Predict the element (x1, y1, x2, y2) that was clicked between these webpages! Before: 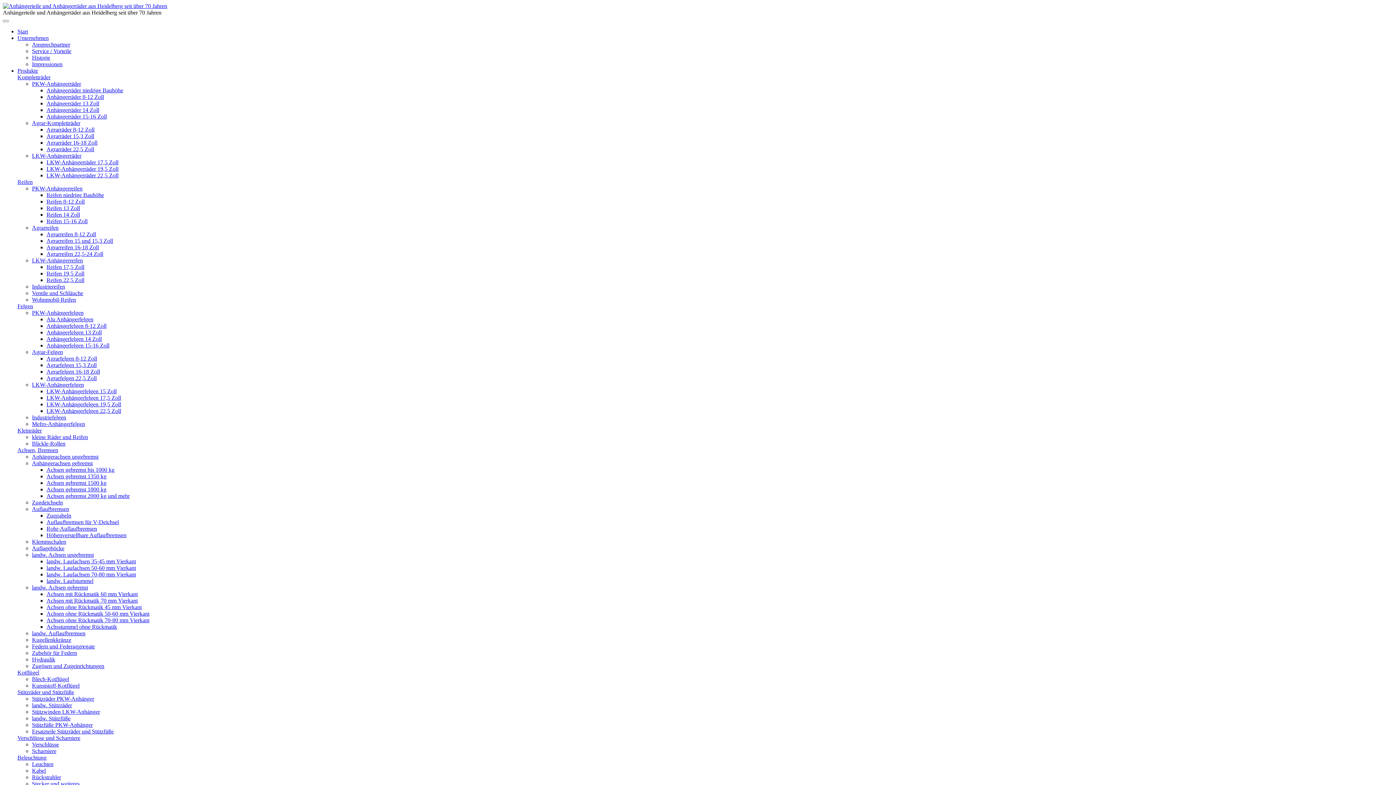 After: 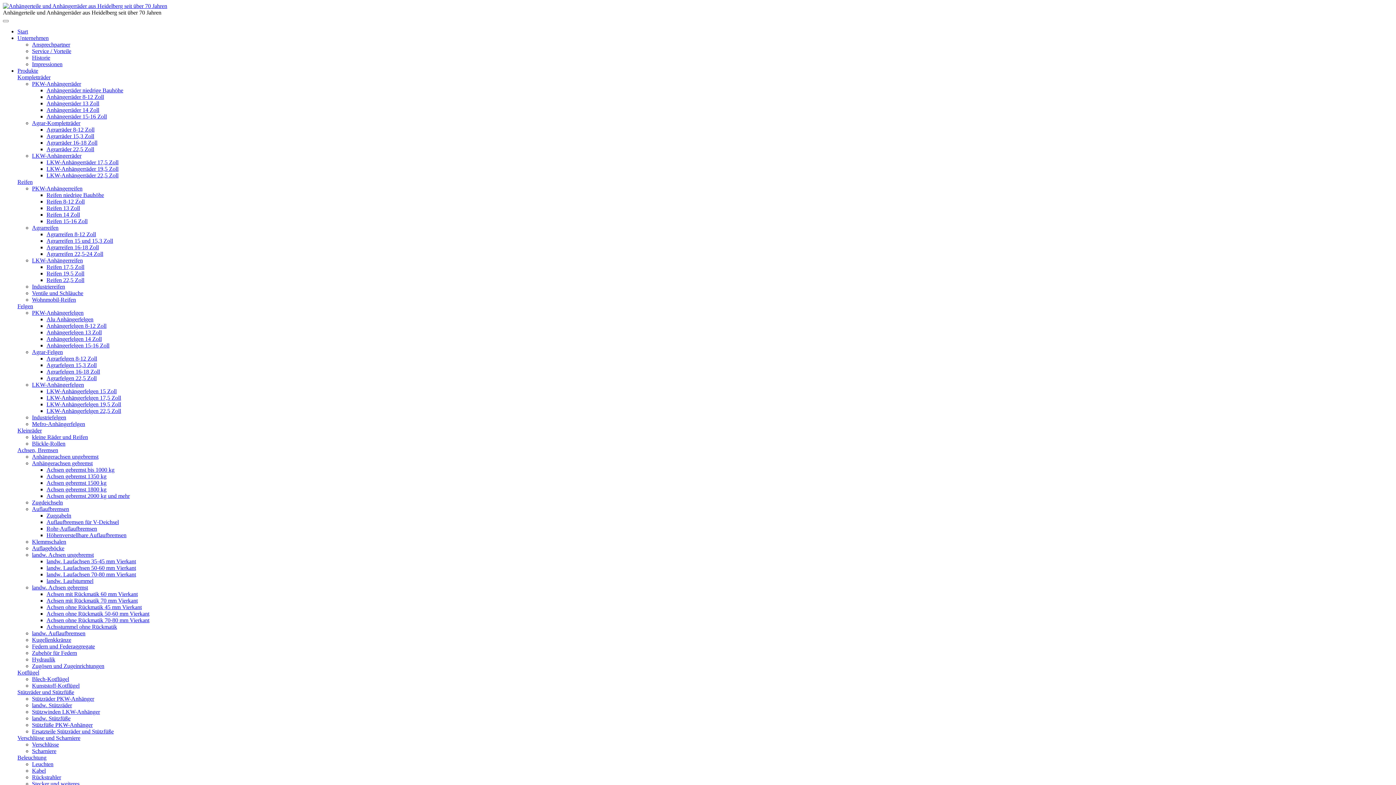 Action: bbox: (32, 768, 45, 774) label: Kabel